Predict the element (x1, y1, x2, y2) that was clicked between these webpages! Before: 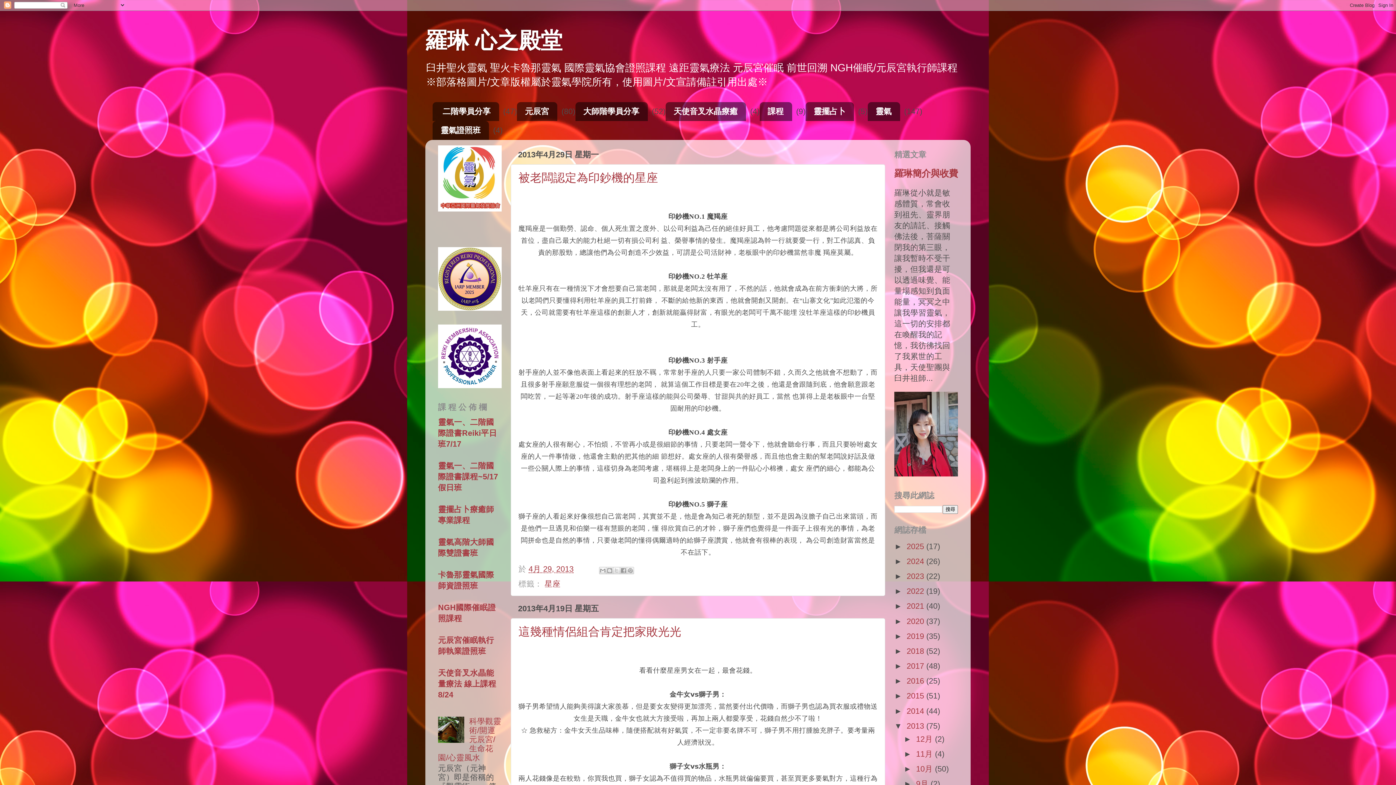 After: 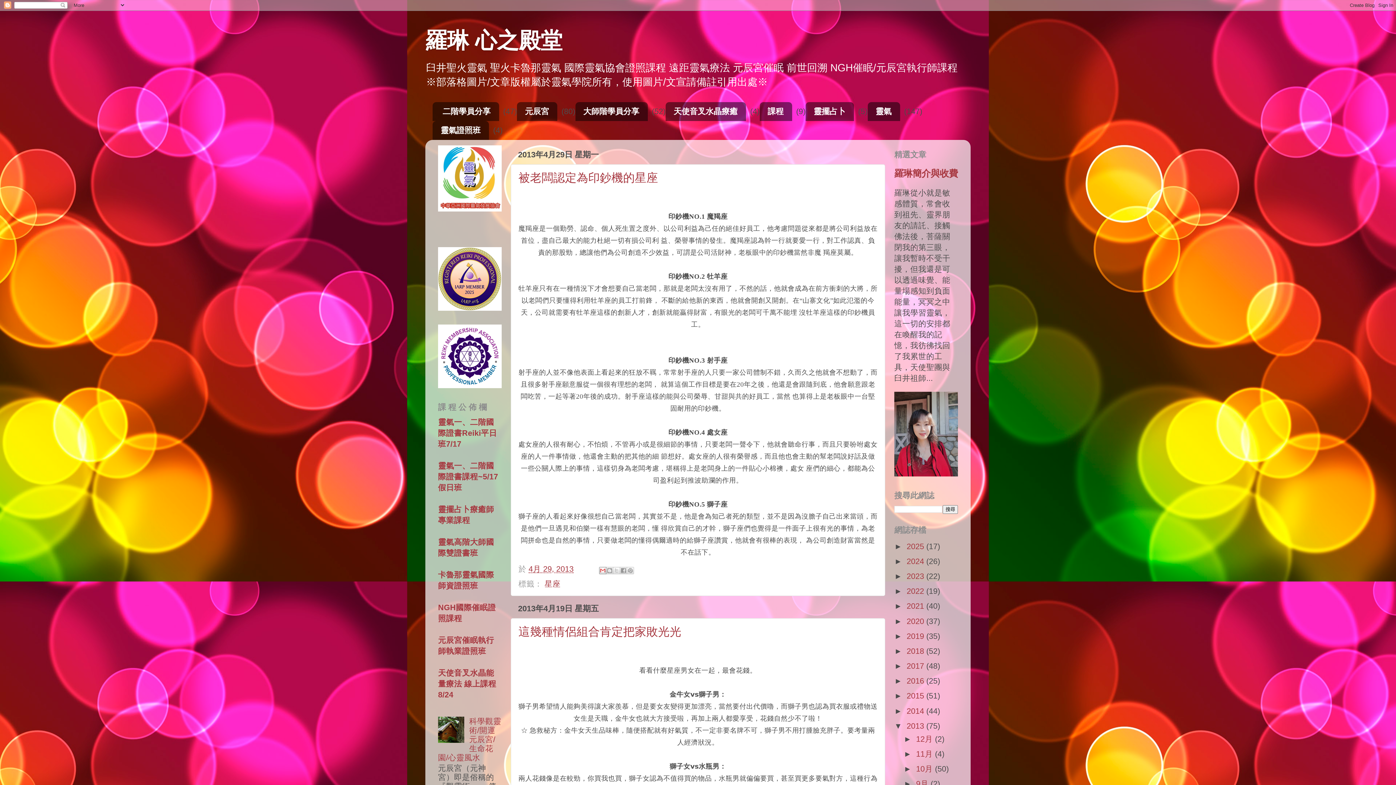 Action: bbox: (599, 567, 606, 574) label: 以電子郵件傳送這篇文章